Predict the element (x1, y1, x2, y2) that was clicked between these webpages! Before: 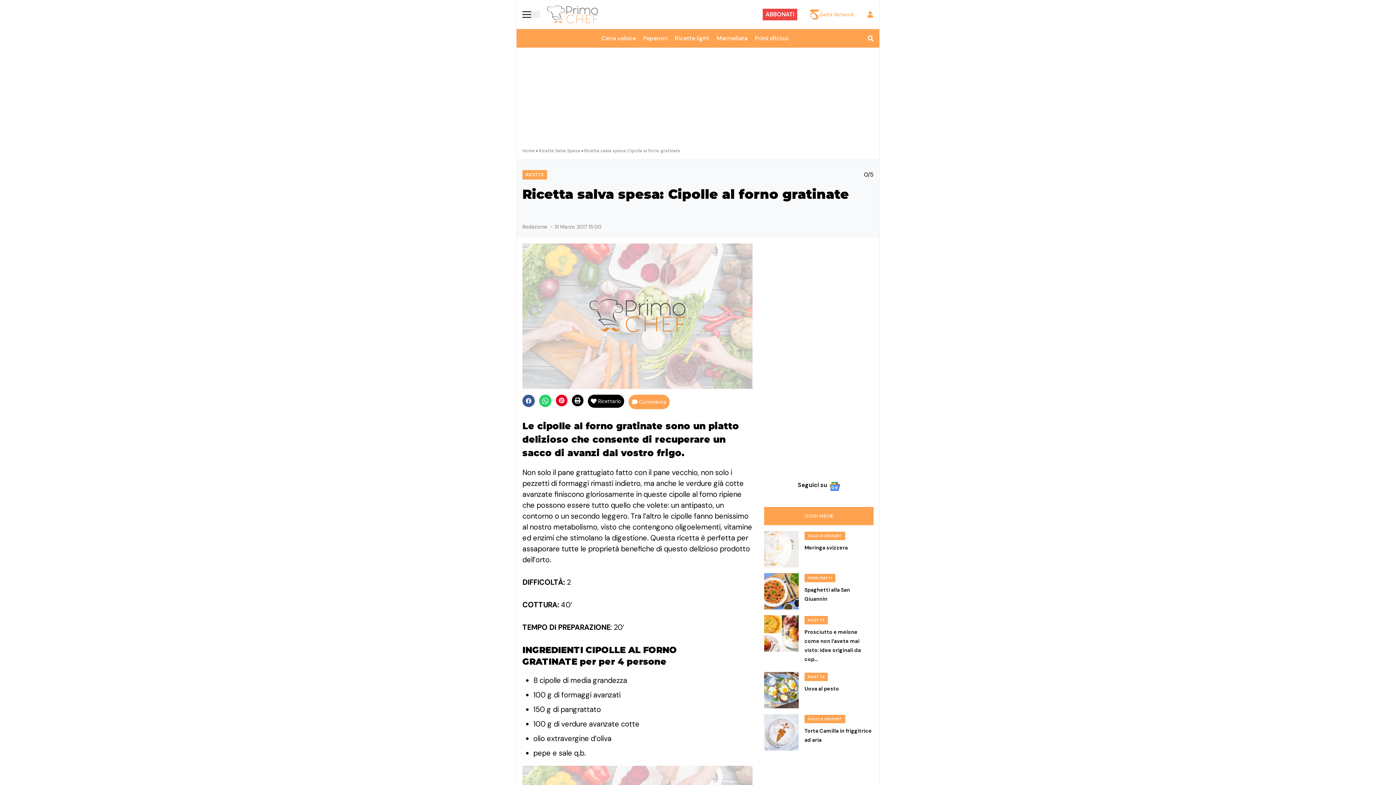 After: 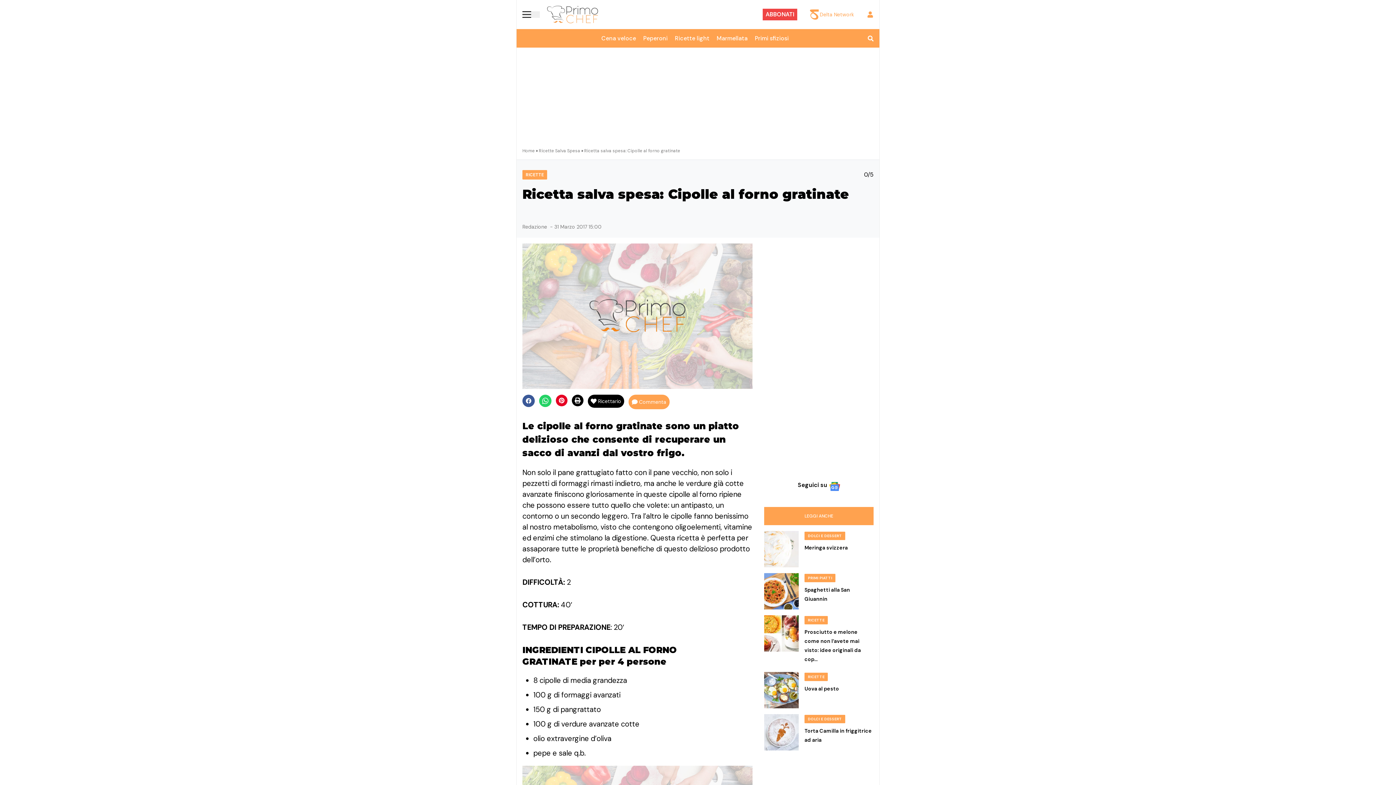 Action: bbox: (809, 8, 854, 20) label: Delta Network